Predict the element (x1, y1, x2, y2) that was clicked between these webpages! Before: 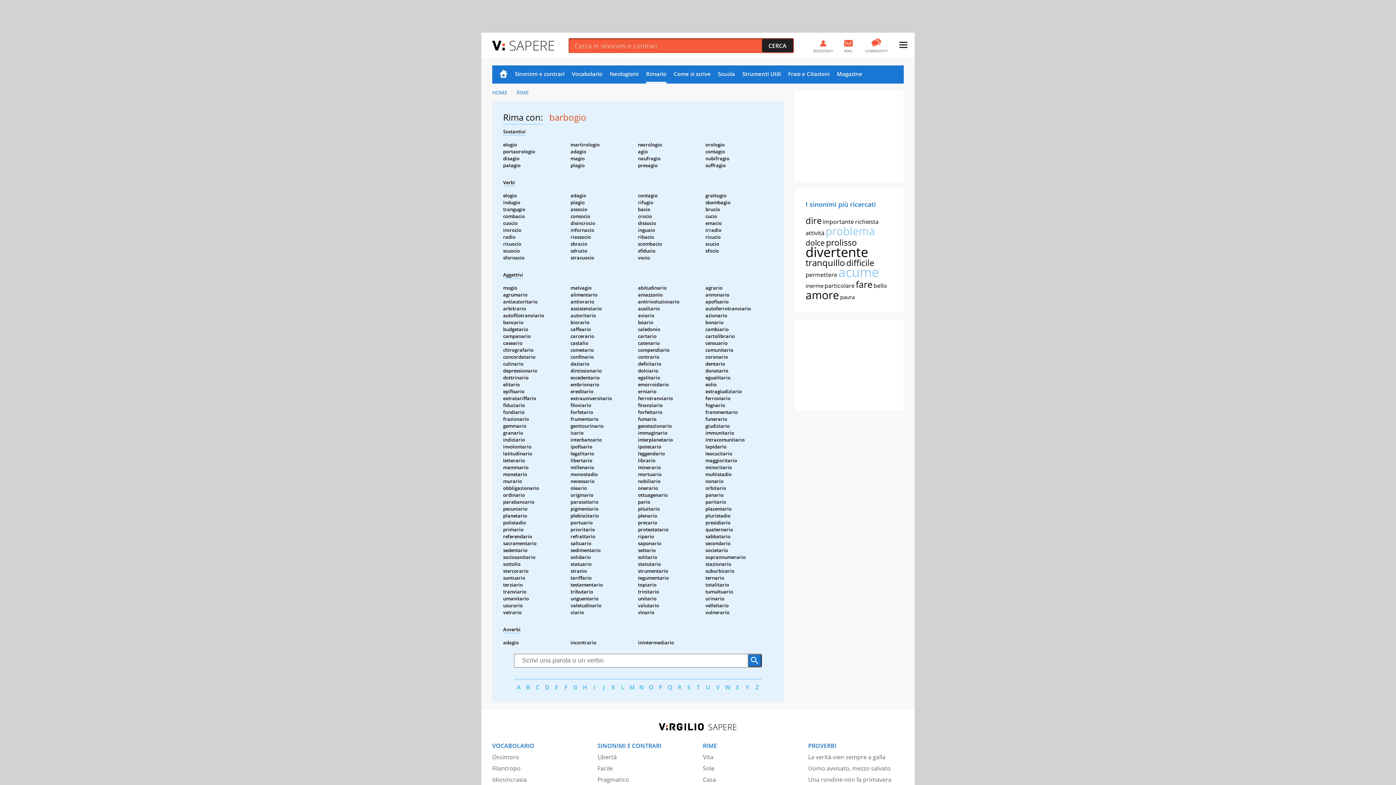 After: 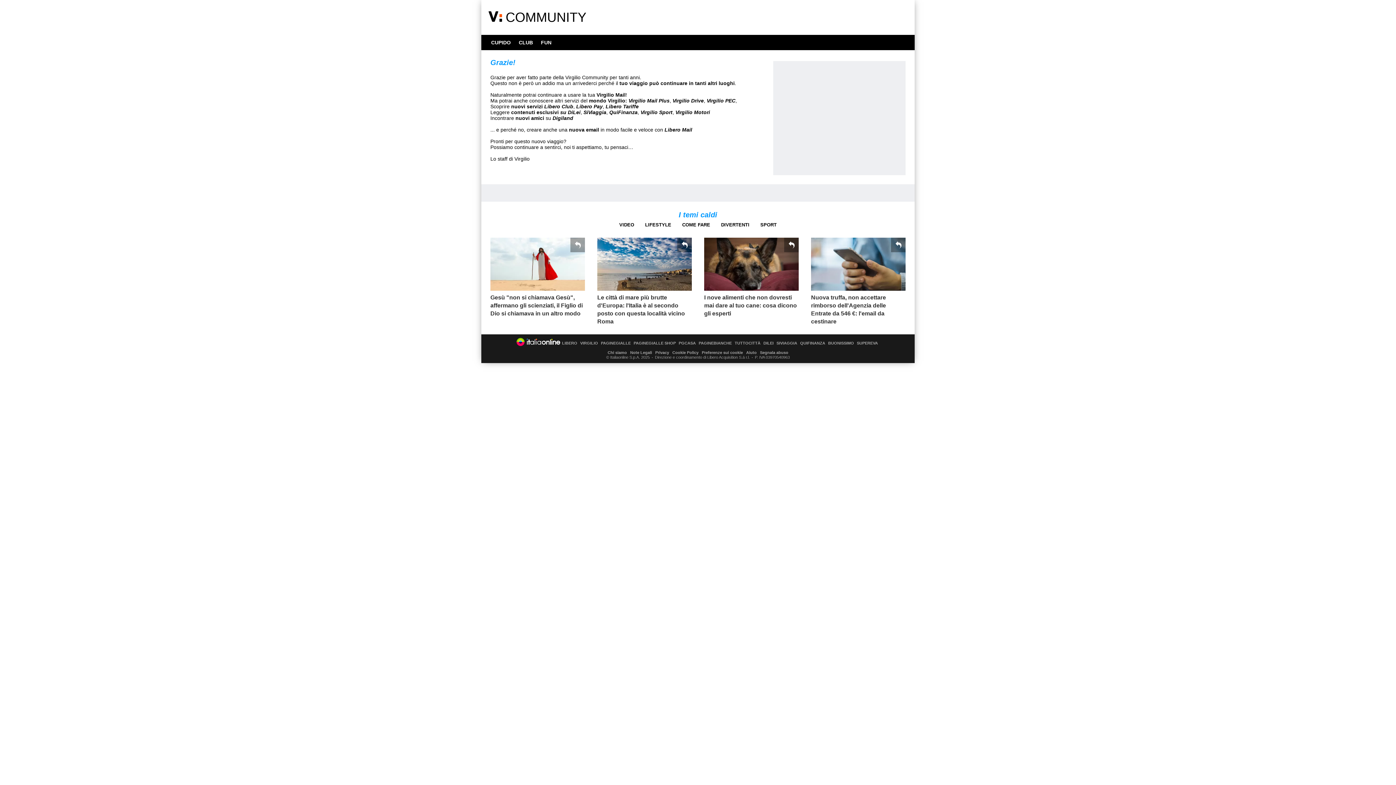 Action: bbox: (864, 33, 889, 54) label: COMMUNITY